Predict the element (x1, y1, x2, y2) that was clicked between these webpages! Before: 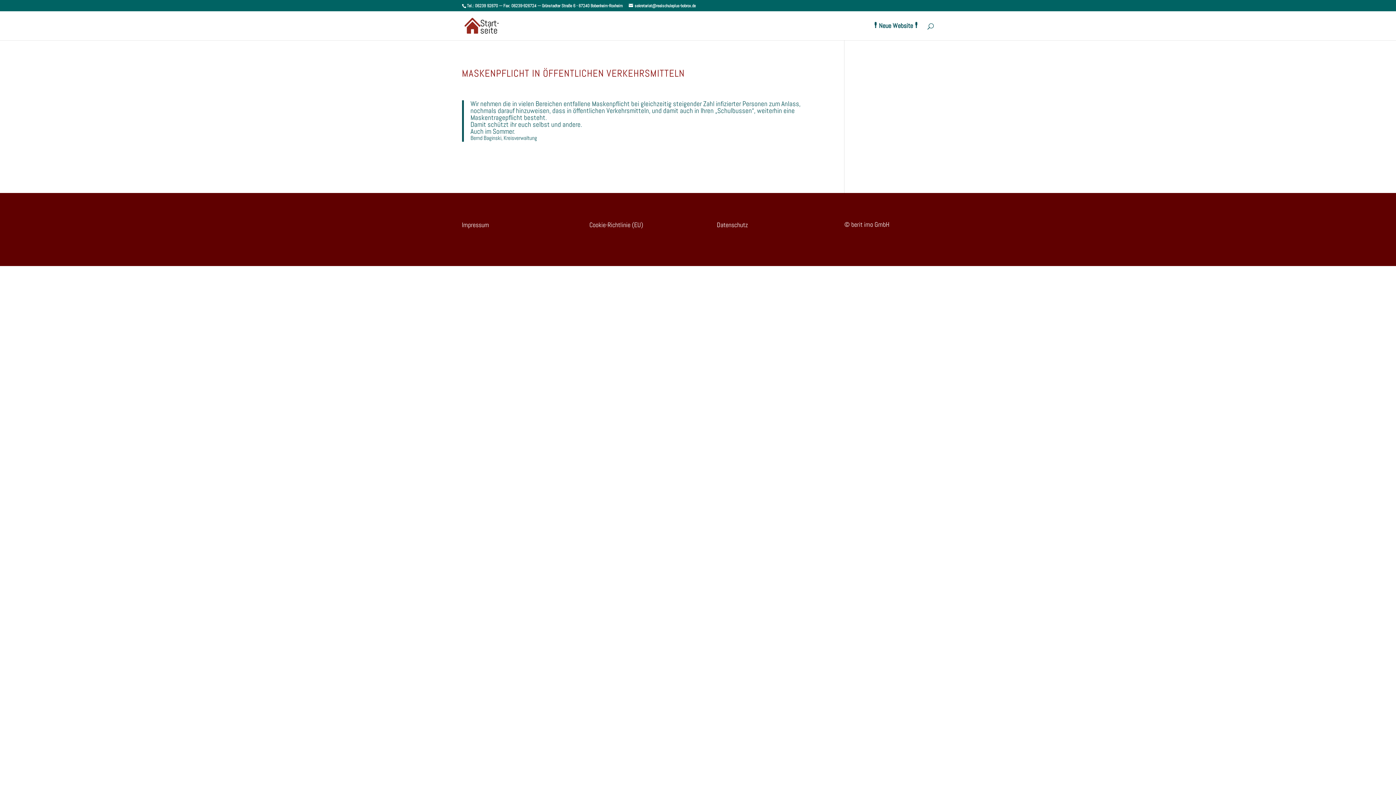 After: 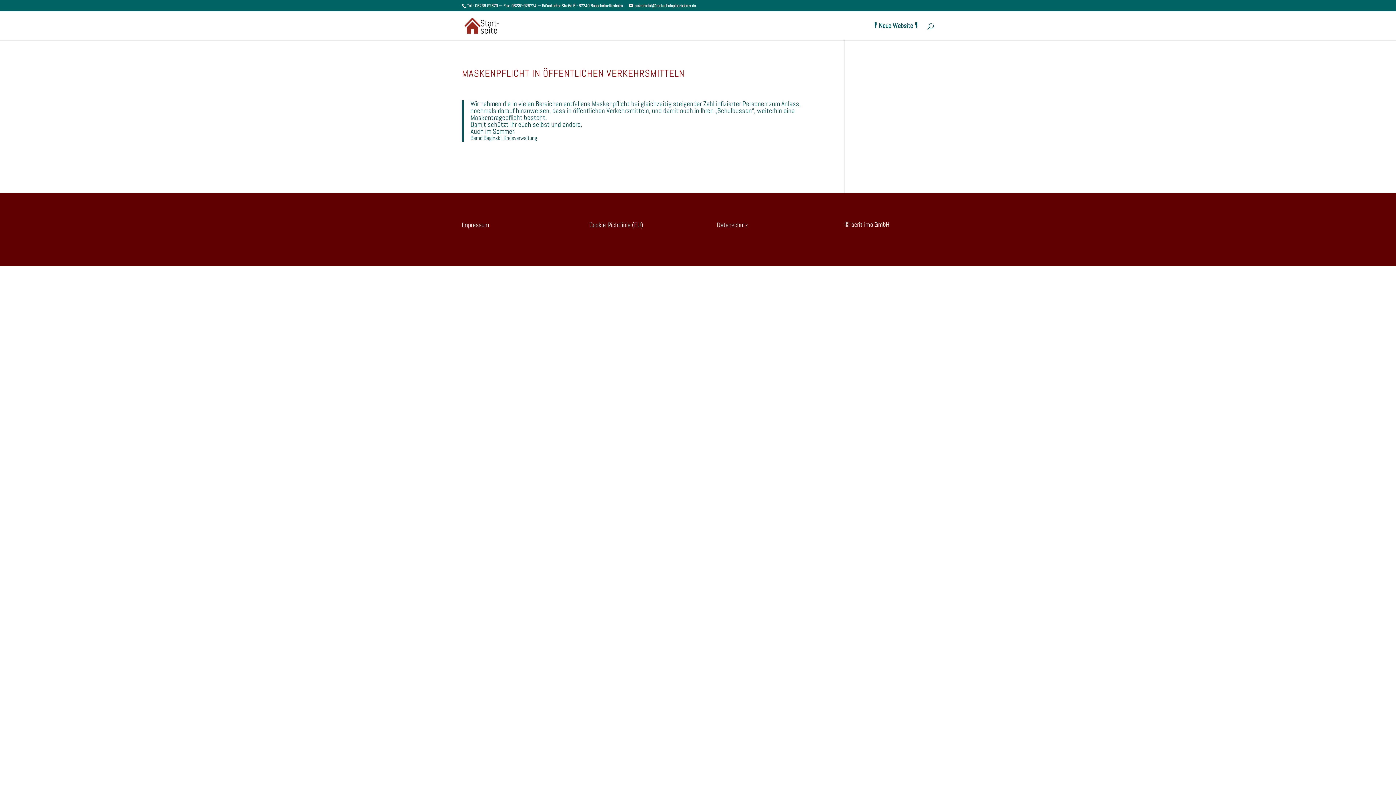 Action: label: © berit imo GmbH bbox: (844, 220, 889, 228)